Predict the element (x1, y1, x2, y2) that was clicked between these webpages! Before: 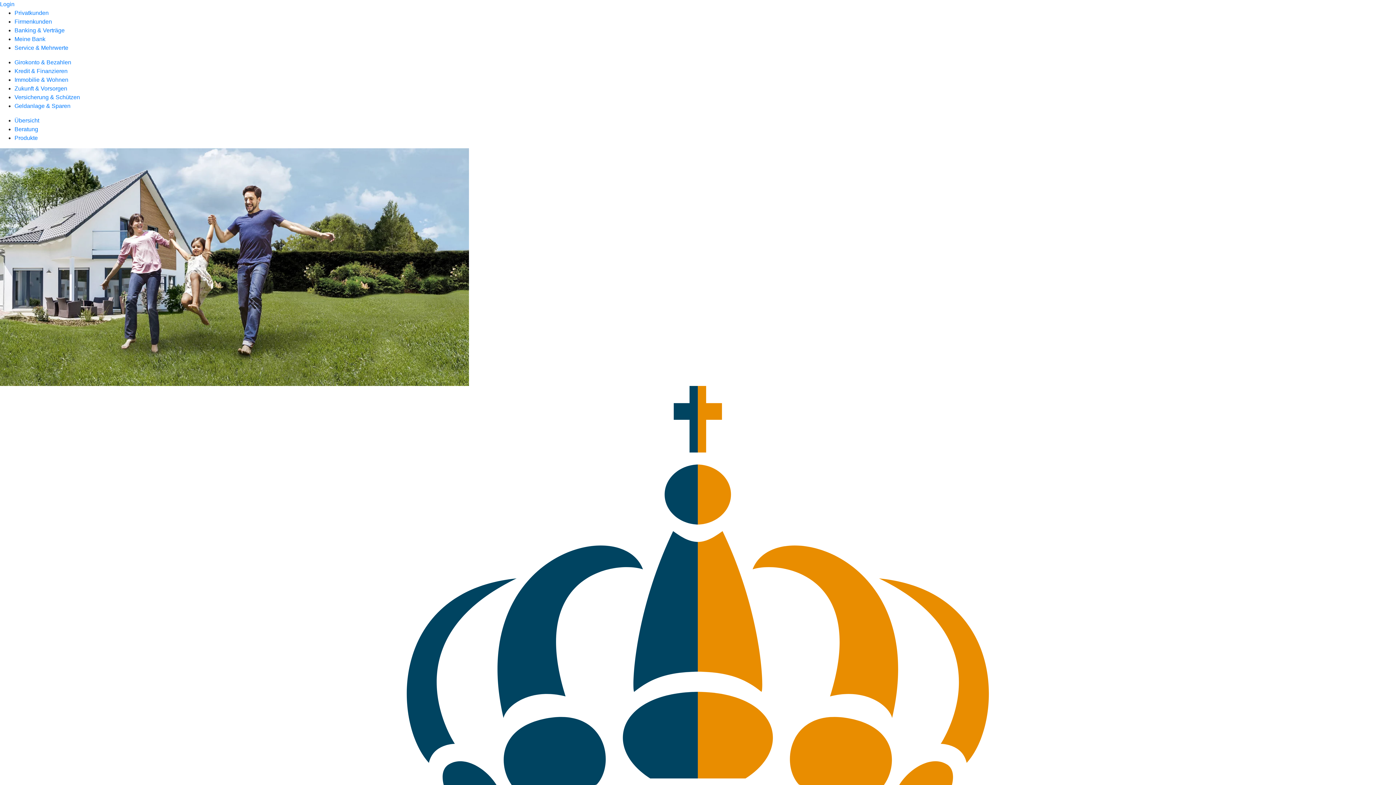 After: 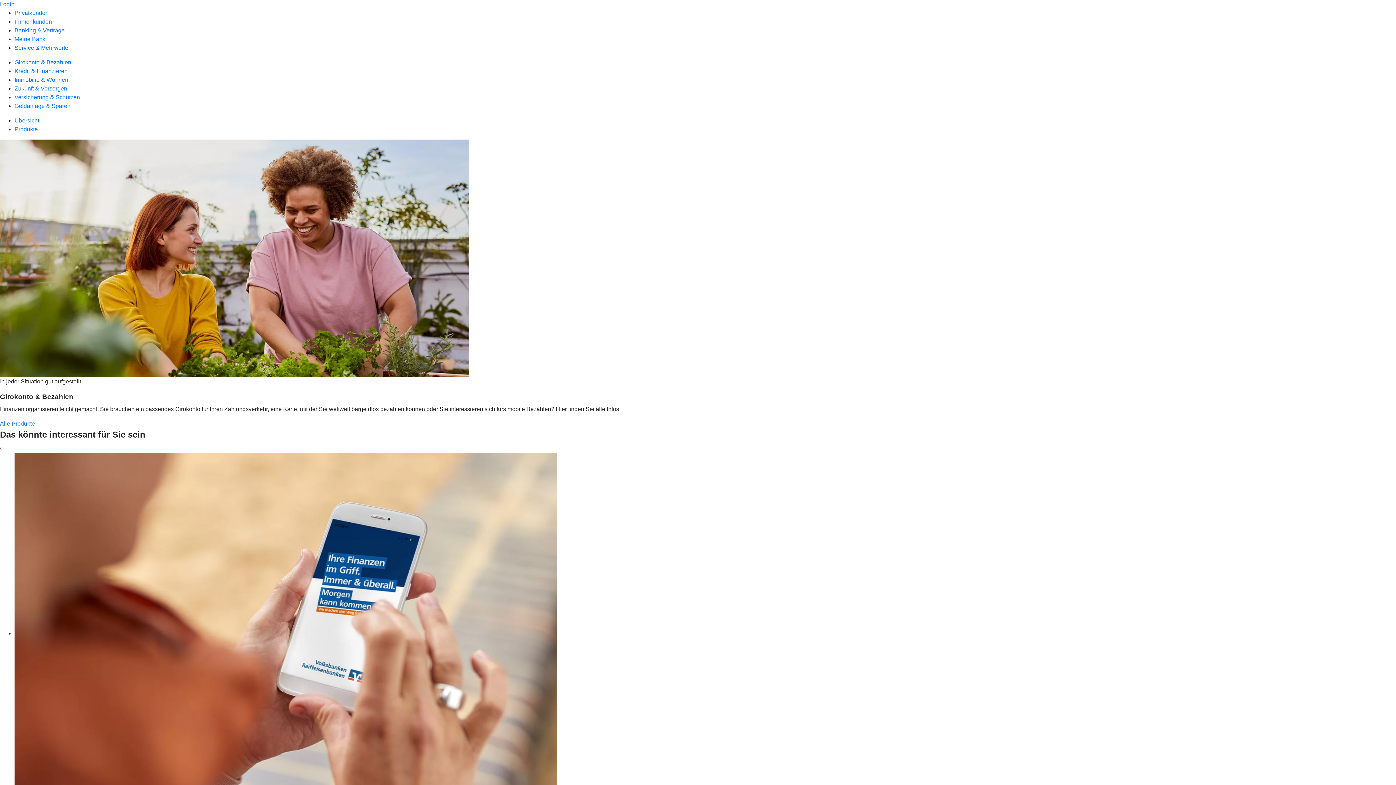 Action: label: Girokonto & Bezahlen bbox: (14, 59, 71, 65)